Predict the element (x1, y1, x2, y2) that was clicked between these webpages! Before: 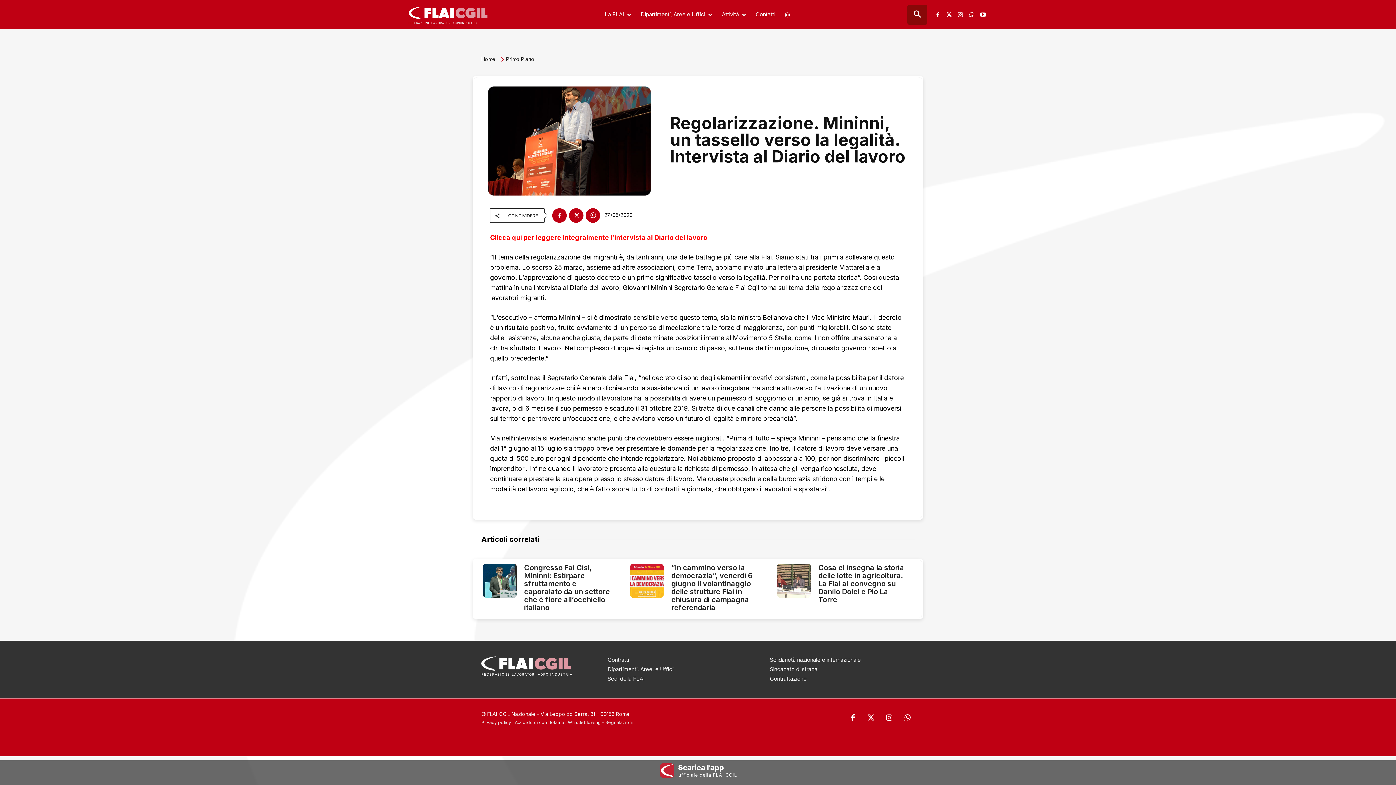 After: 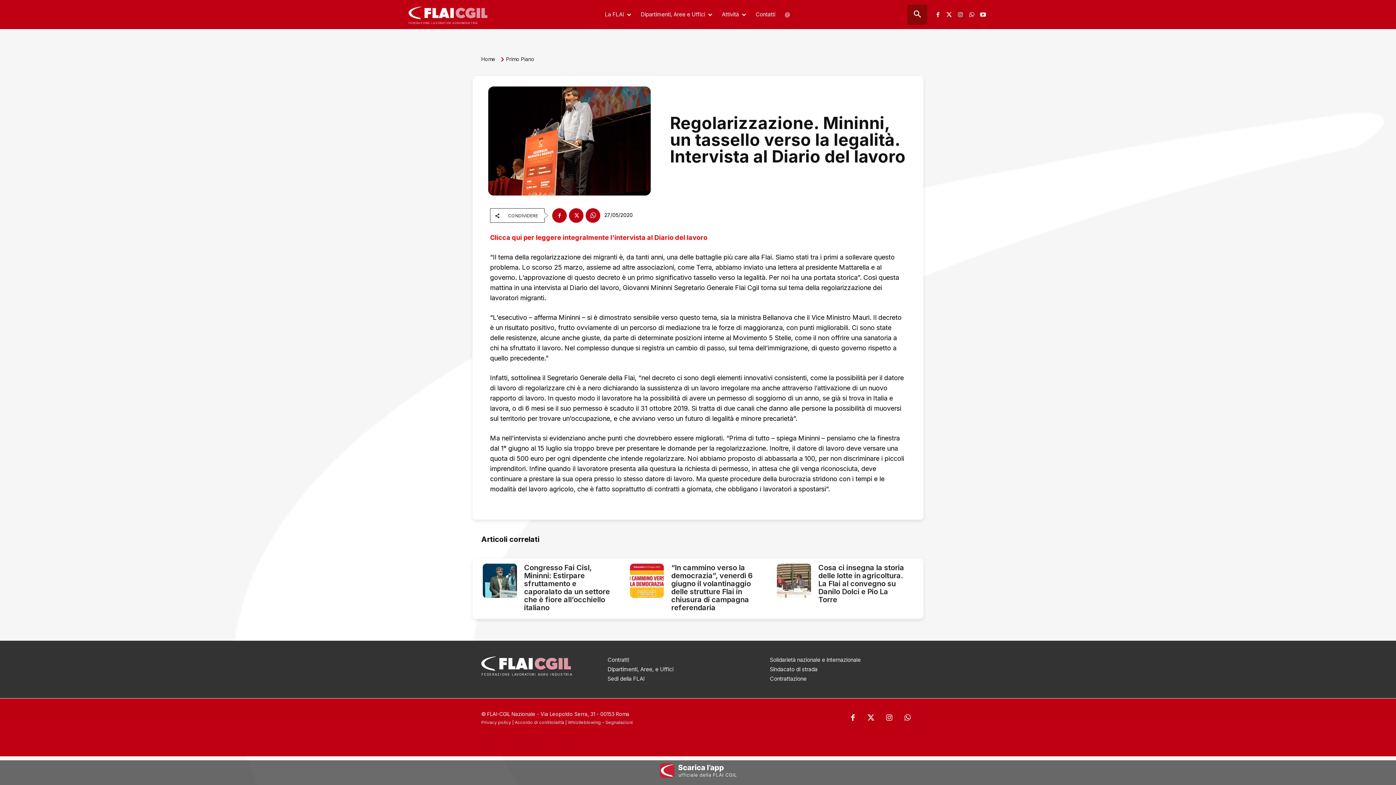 Action: bbox: (956, 10, 965, 18)